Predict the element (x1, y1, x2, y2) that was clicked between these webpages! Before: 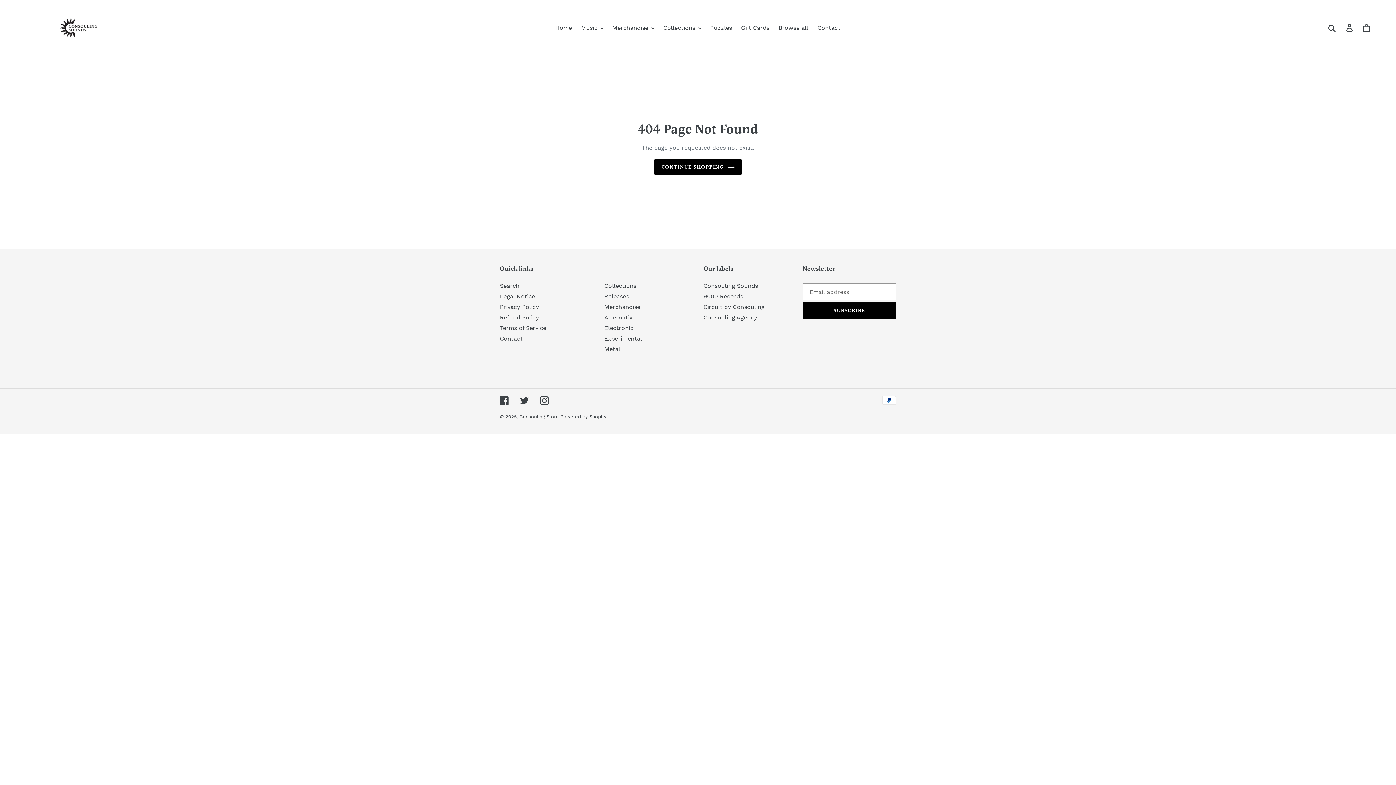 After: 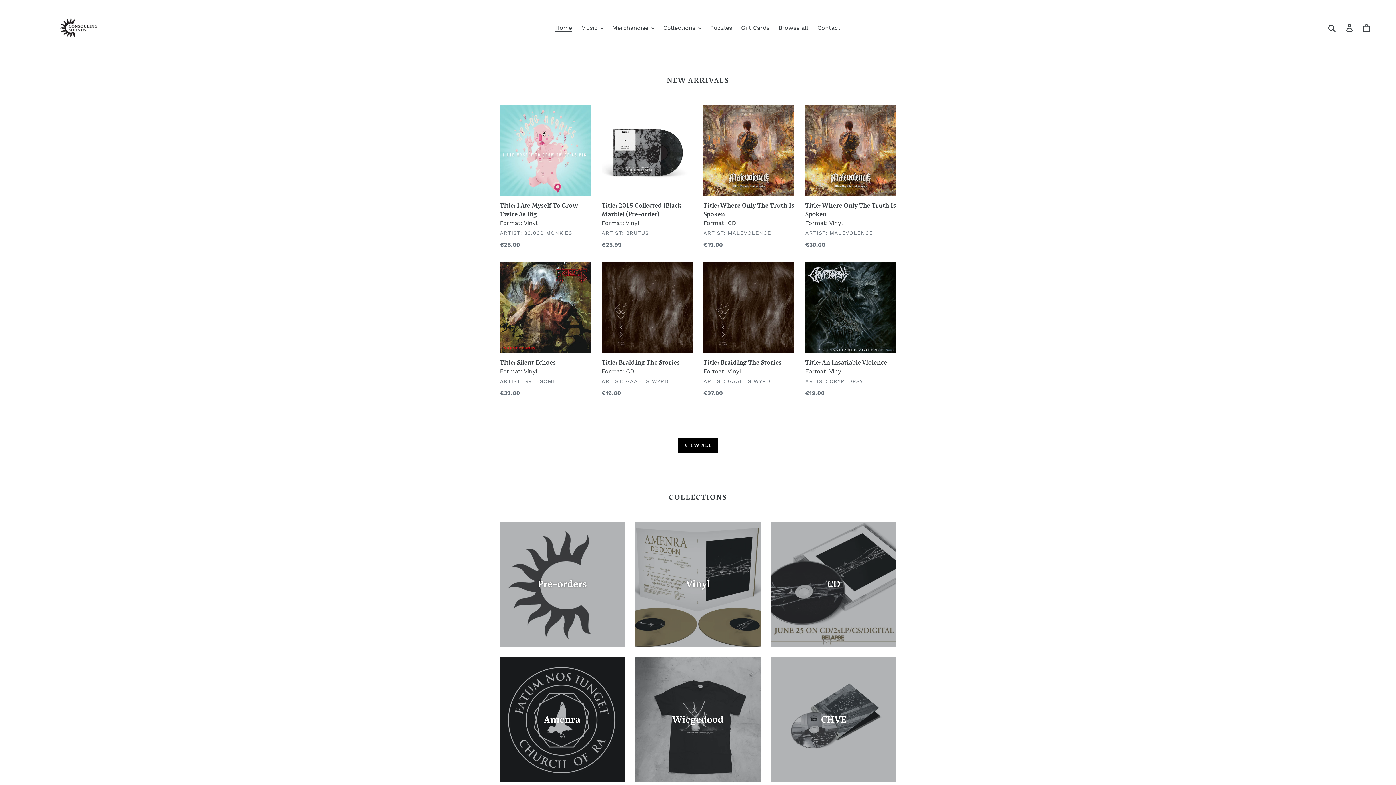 Action: bbox: (551, 22, 575, 33) label: Home